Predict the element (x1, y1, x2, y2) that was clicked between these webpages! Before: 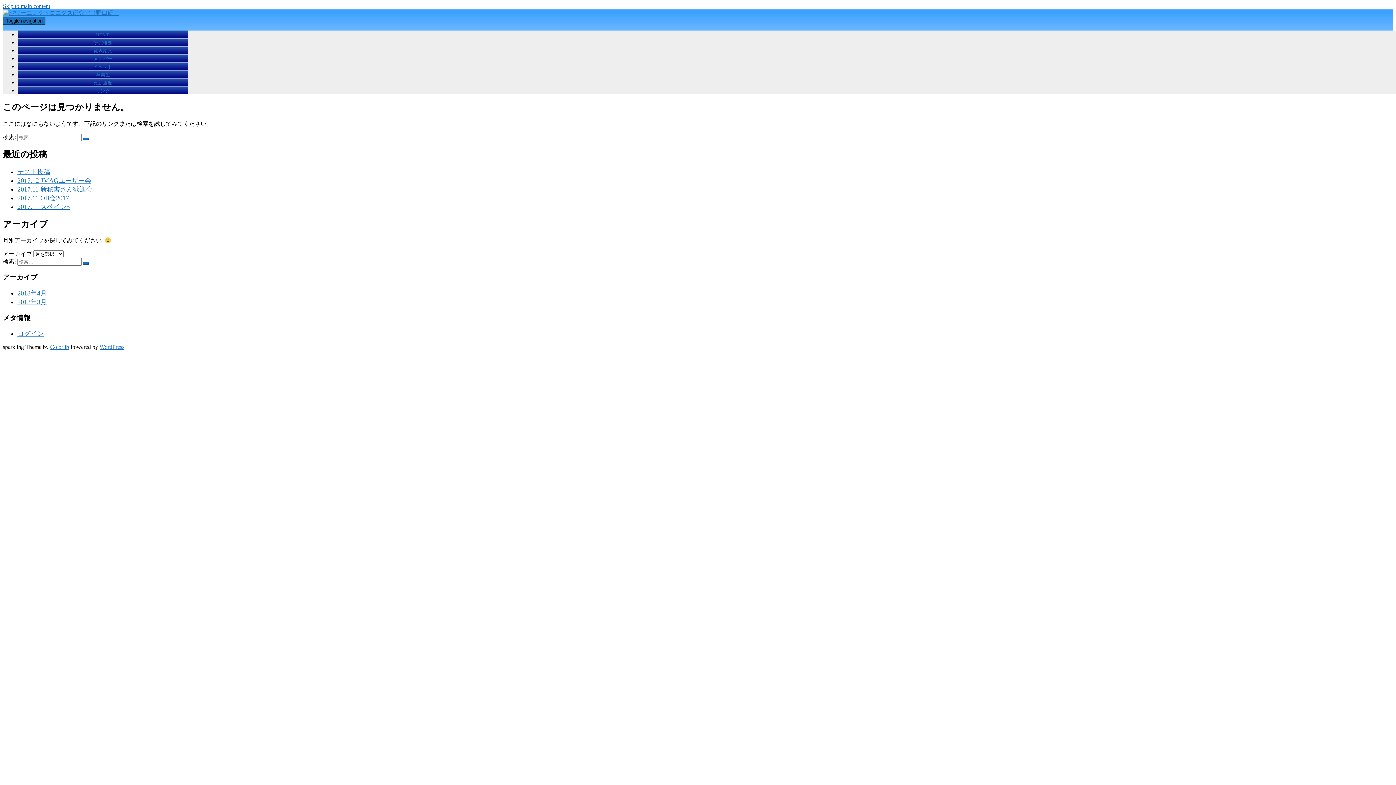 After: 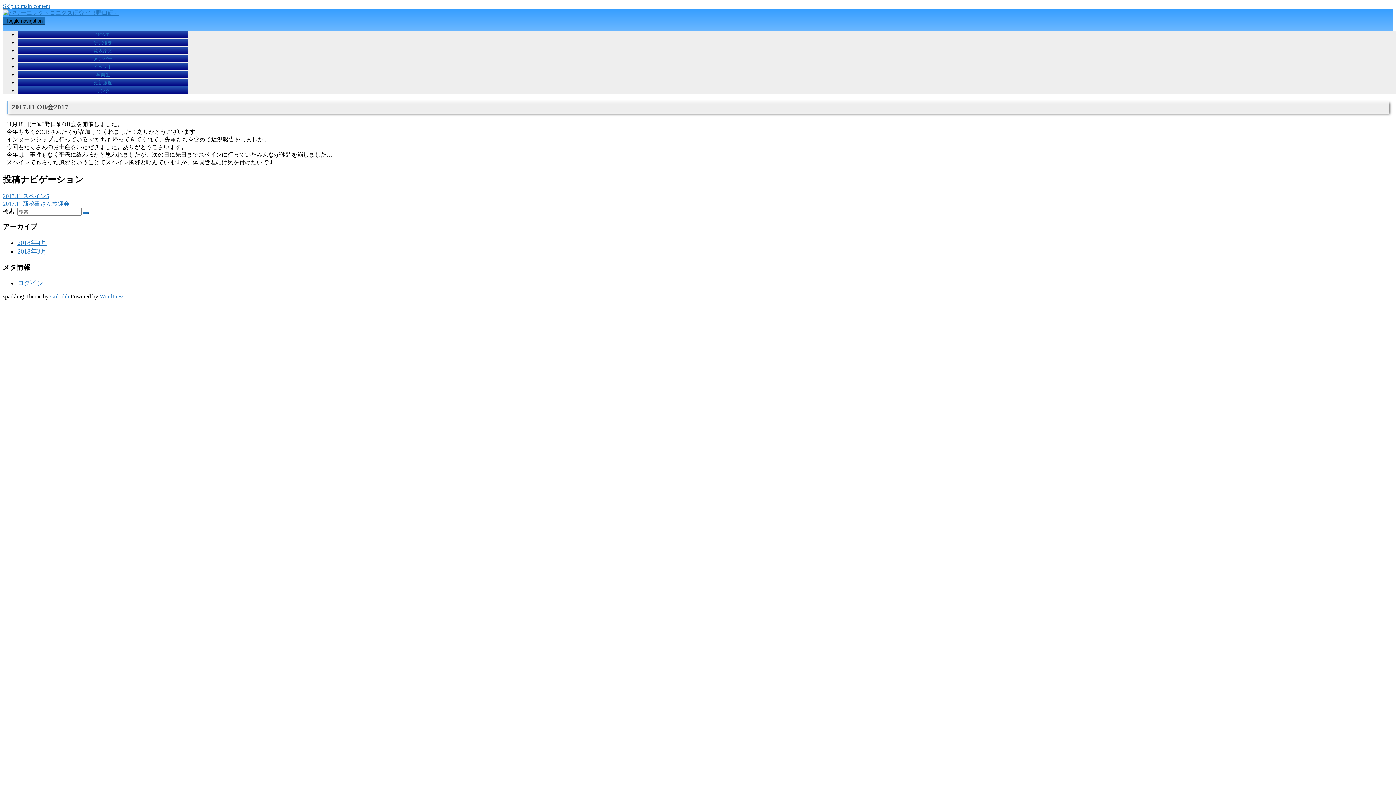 Action: label: 2017.11 OB会2017 bbox: (17, 194, 69, 201)